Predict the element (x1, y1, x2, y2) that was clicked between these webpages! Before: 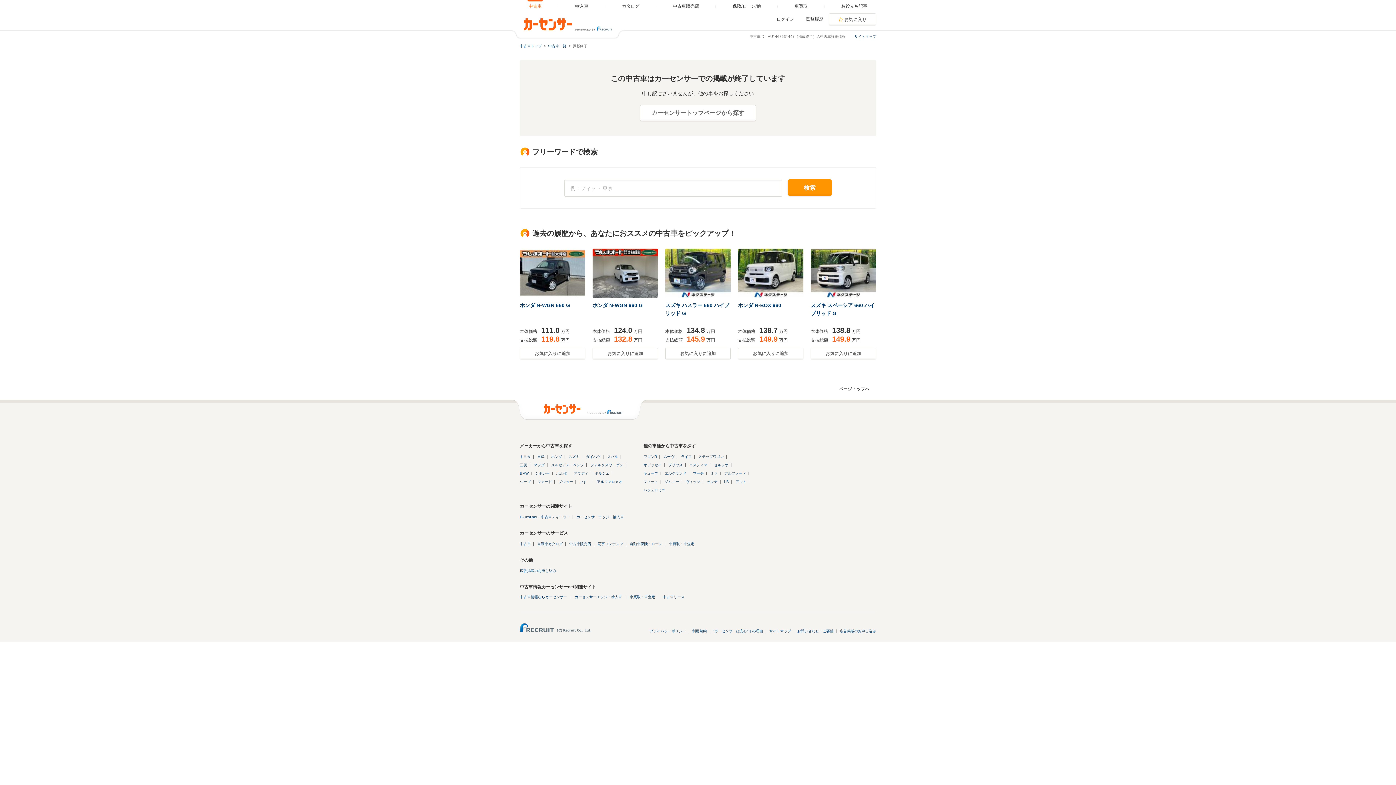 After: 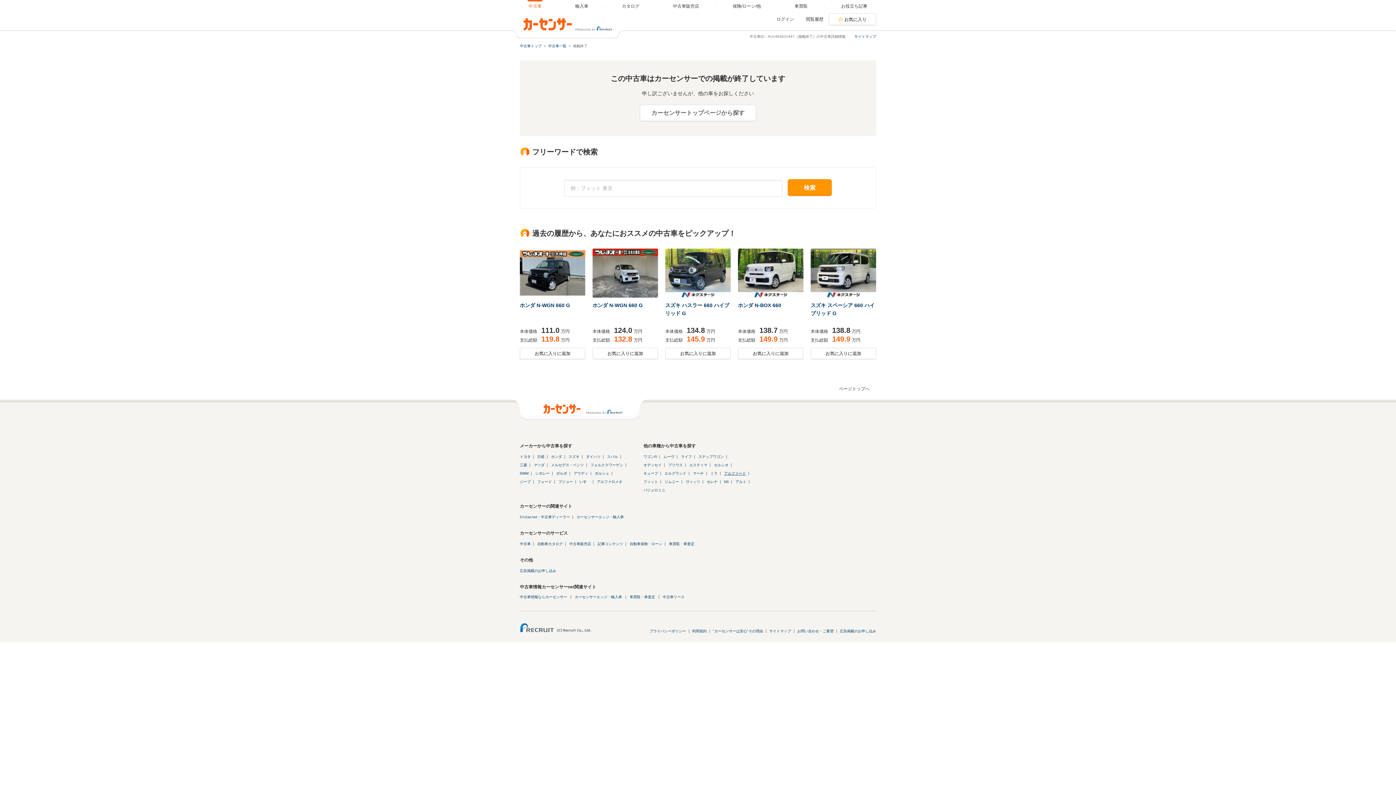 Action: bbox: (724, 471, 746, 475) label: アルファード